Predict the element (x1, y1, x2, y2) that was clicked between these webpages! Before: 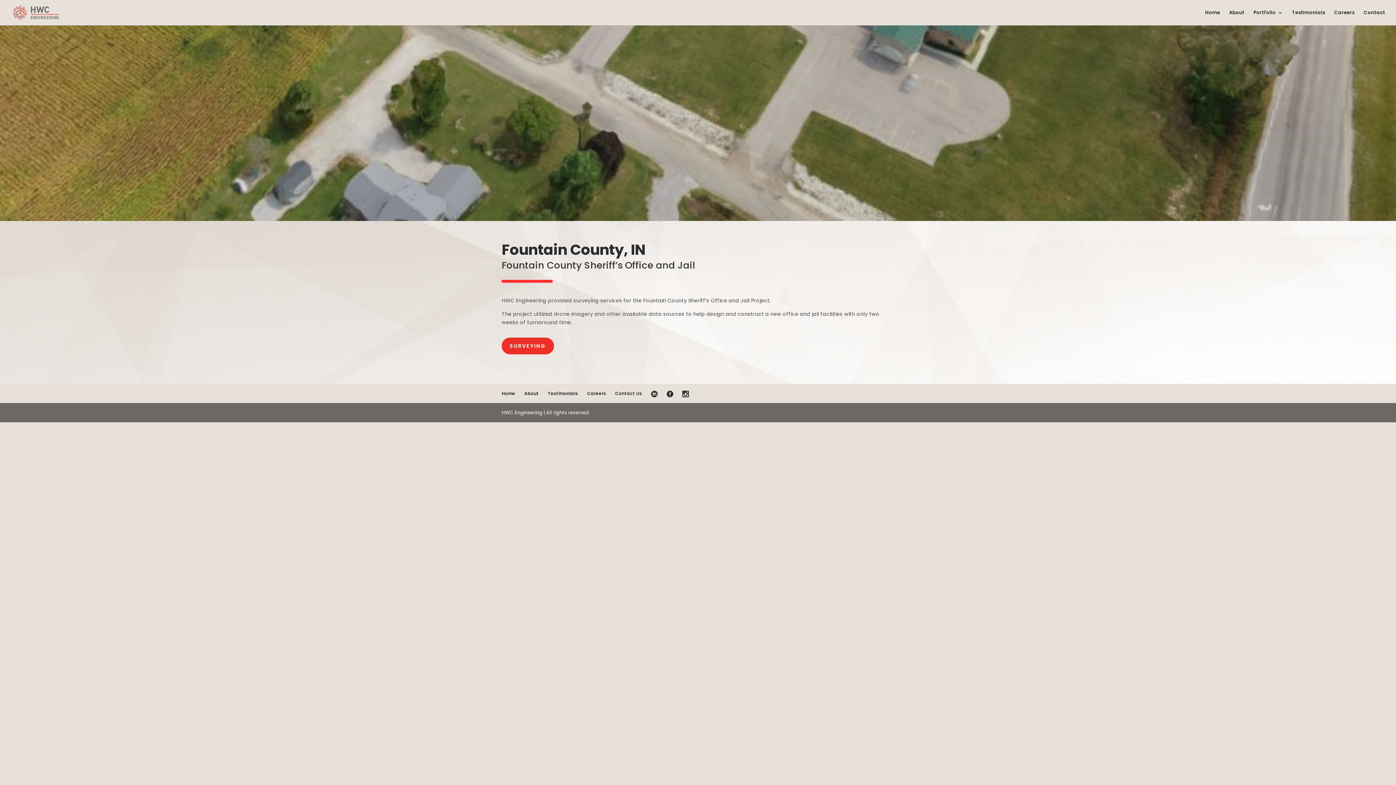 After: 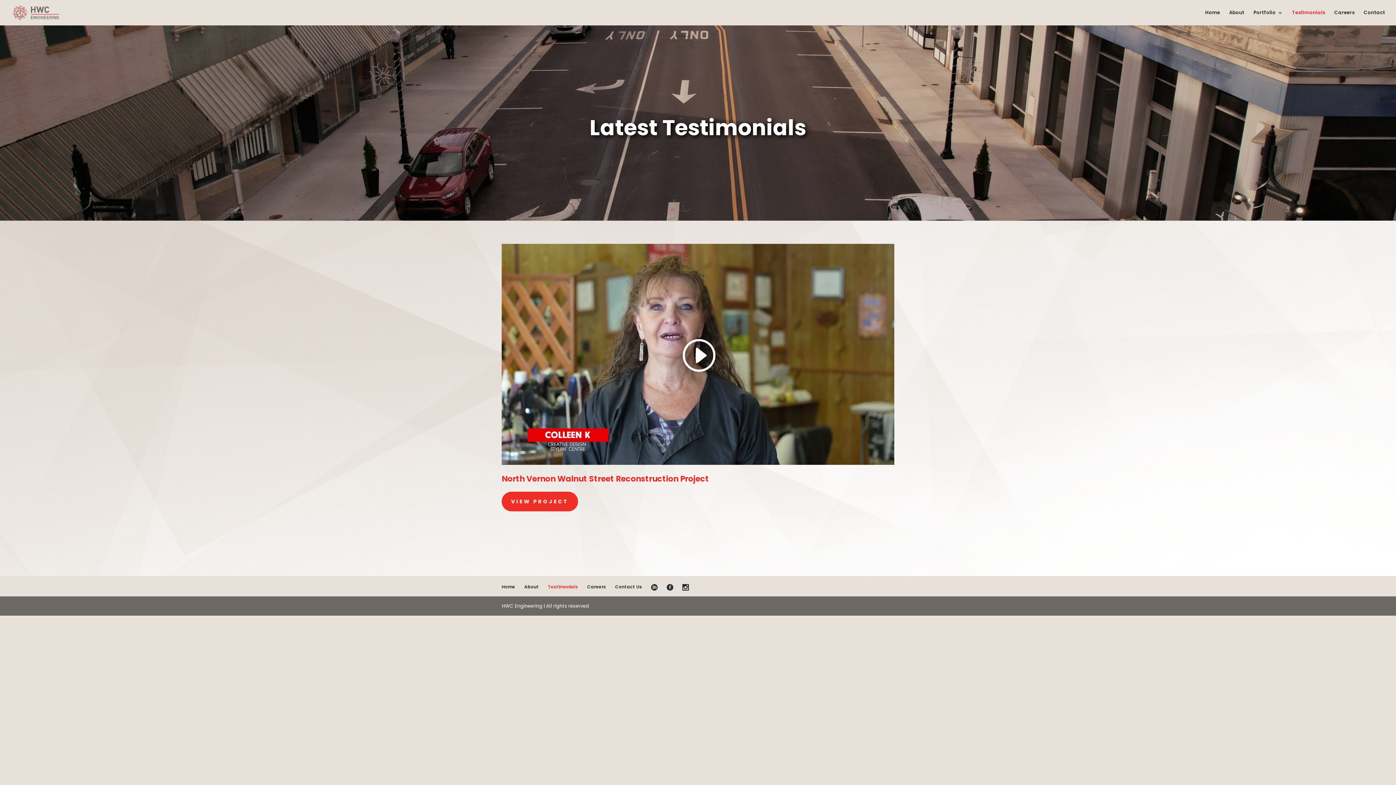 Action: bbox: (1292, 10, 1325, 25) label: Testimonials